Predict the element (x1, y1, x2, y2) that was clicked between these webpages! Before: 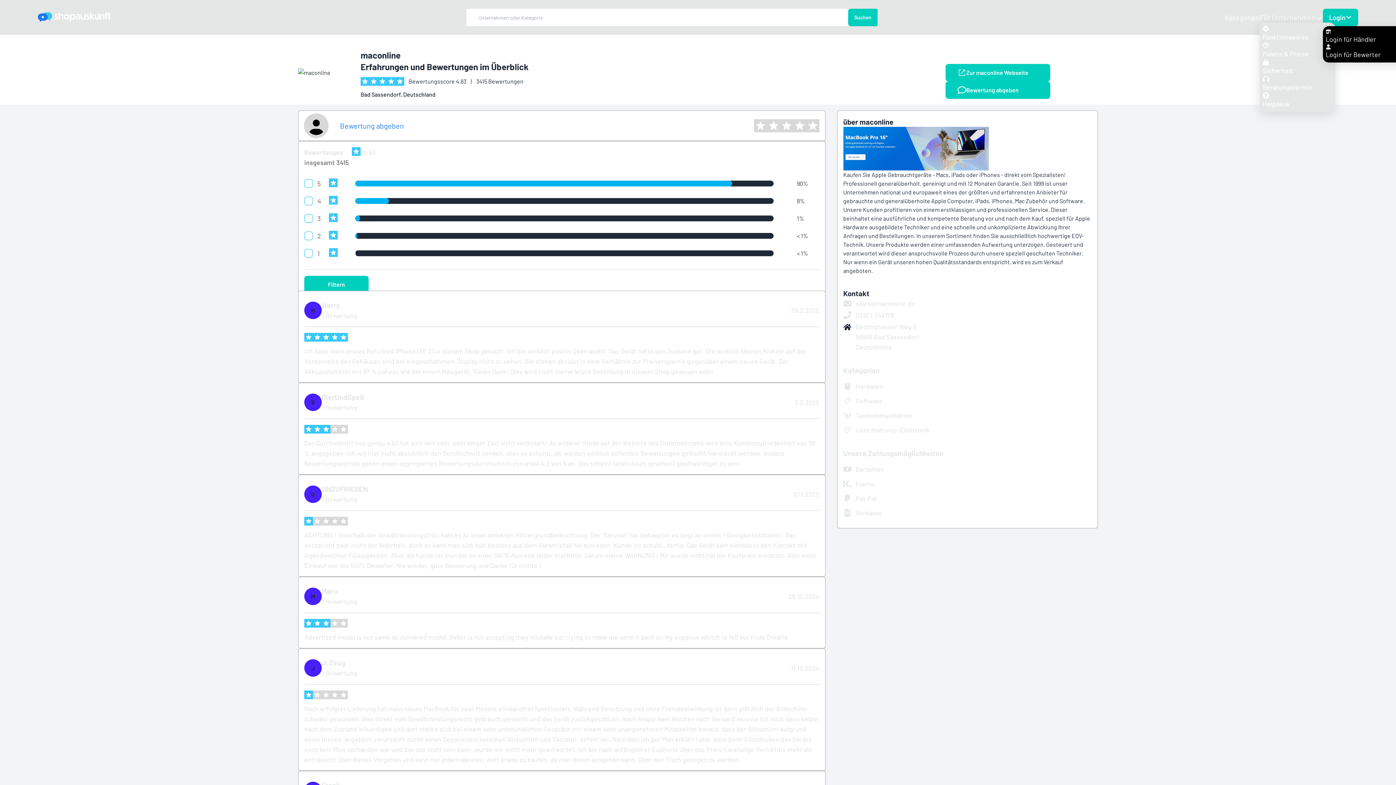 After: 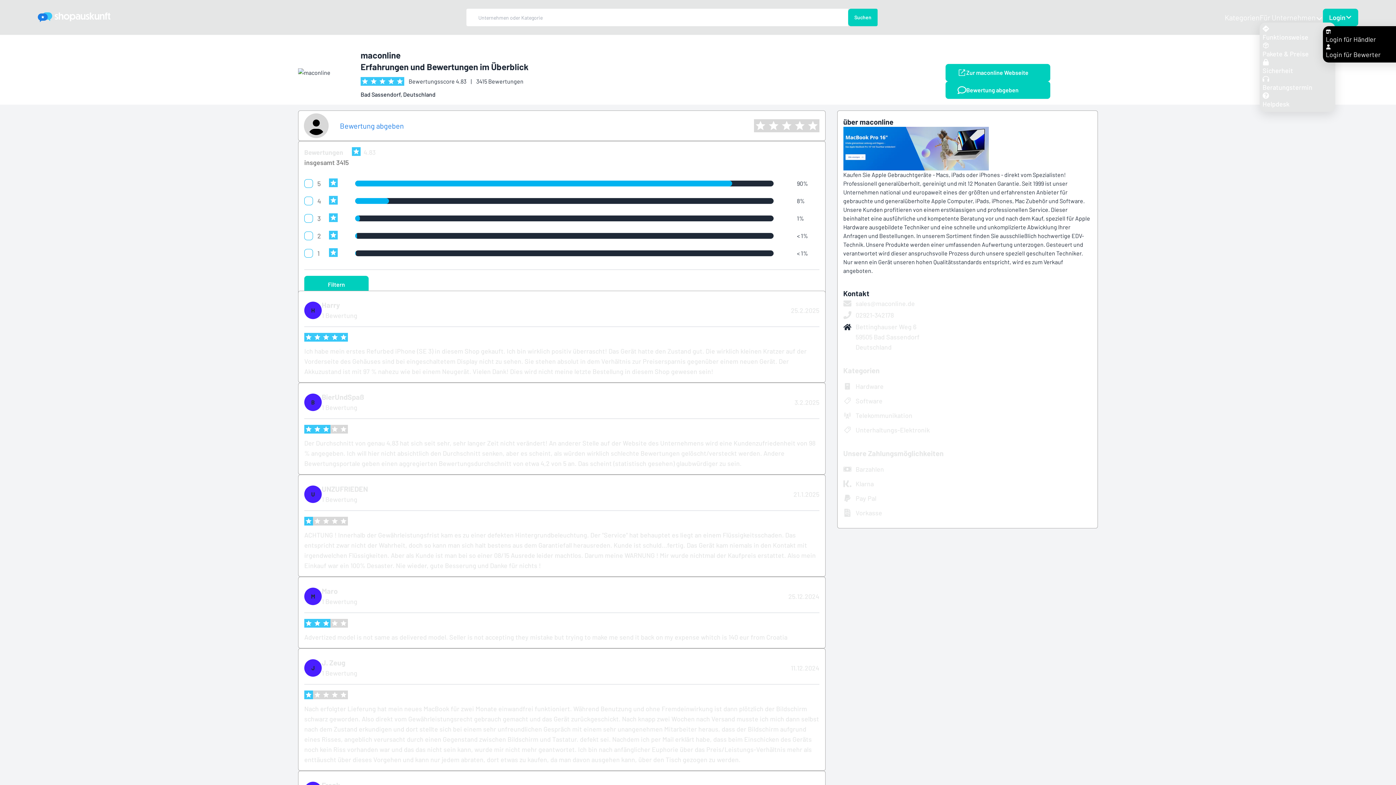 Action: bbox: (843, 410, 943, 422) label: Telekommunikation